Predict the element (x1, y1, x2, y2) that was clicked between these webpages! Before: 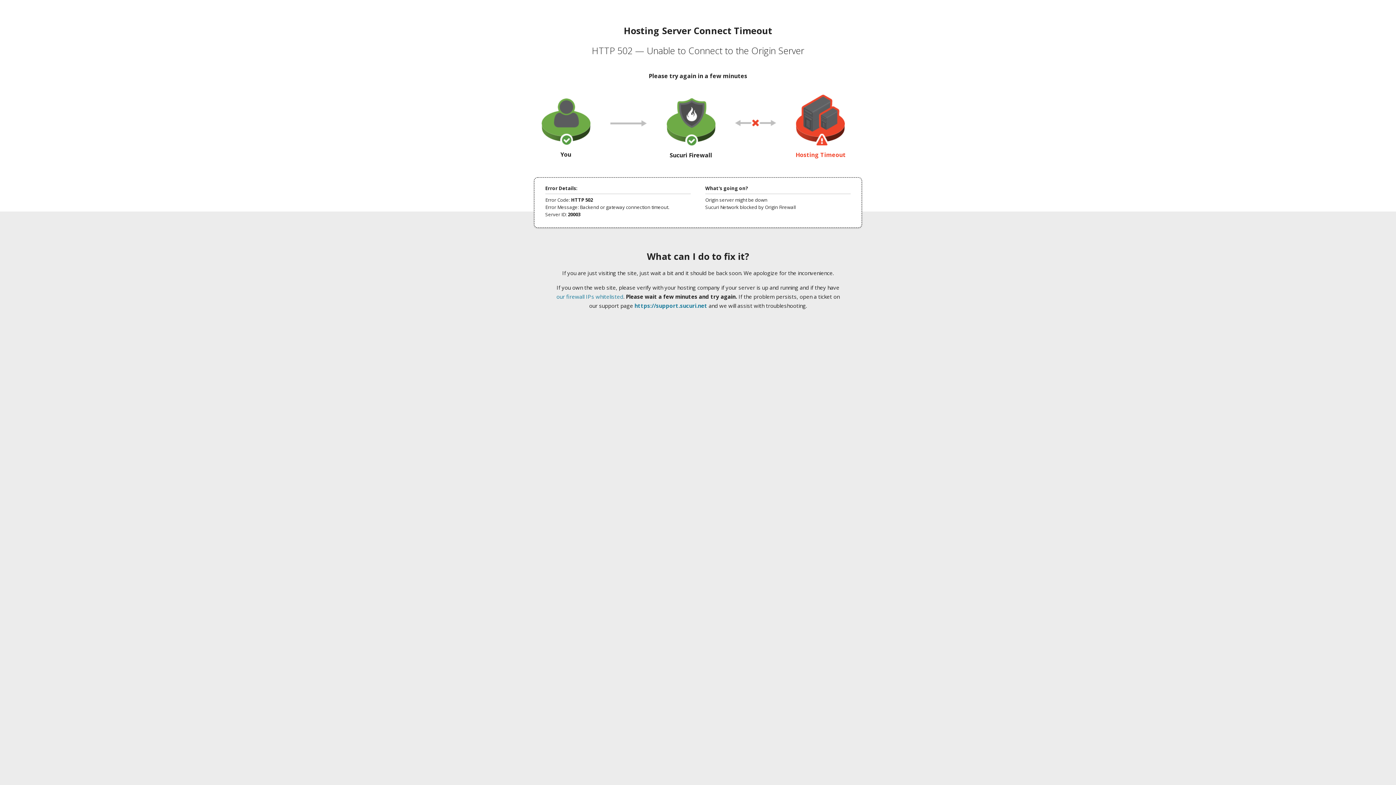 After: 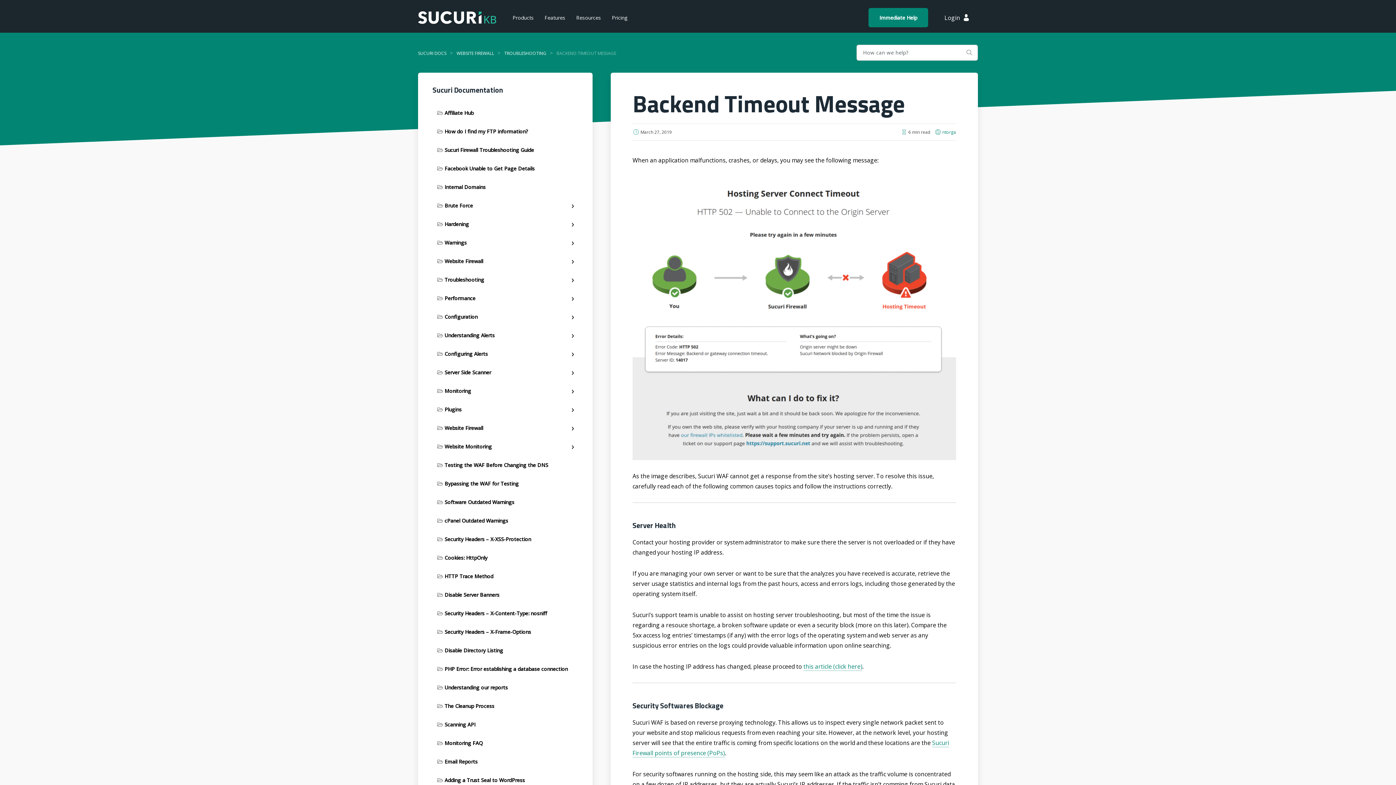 Action: label: our firewall IPs whitelisted bbox: (556, 293, 623, 300)